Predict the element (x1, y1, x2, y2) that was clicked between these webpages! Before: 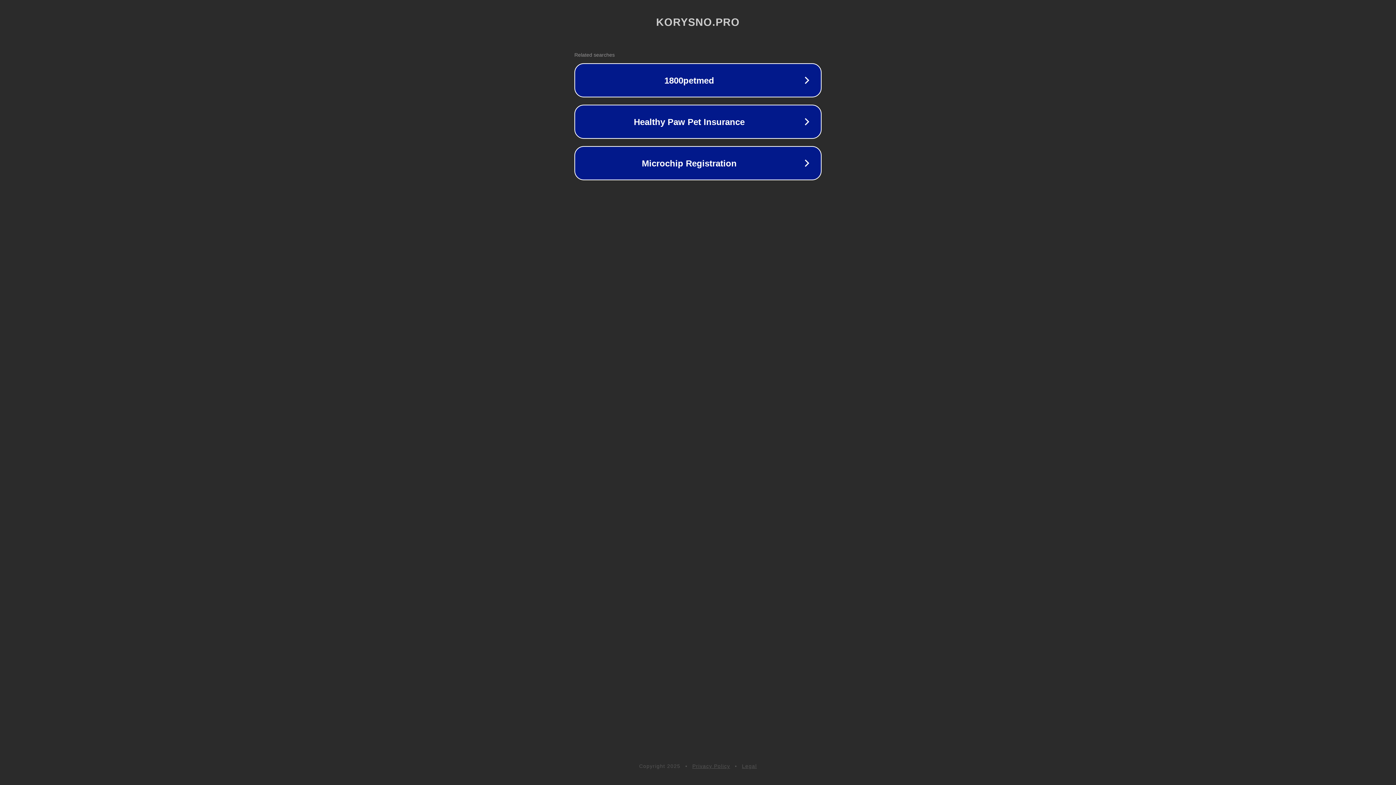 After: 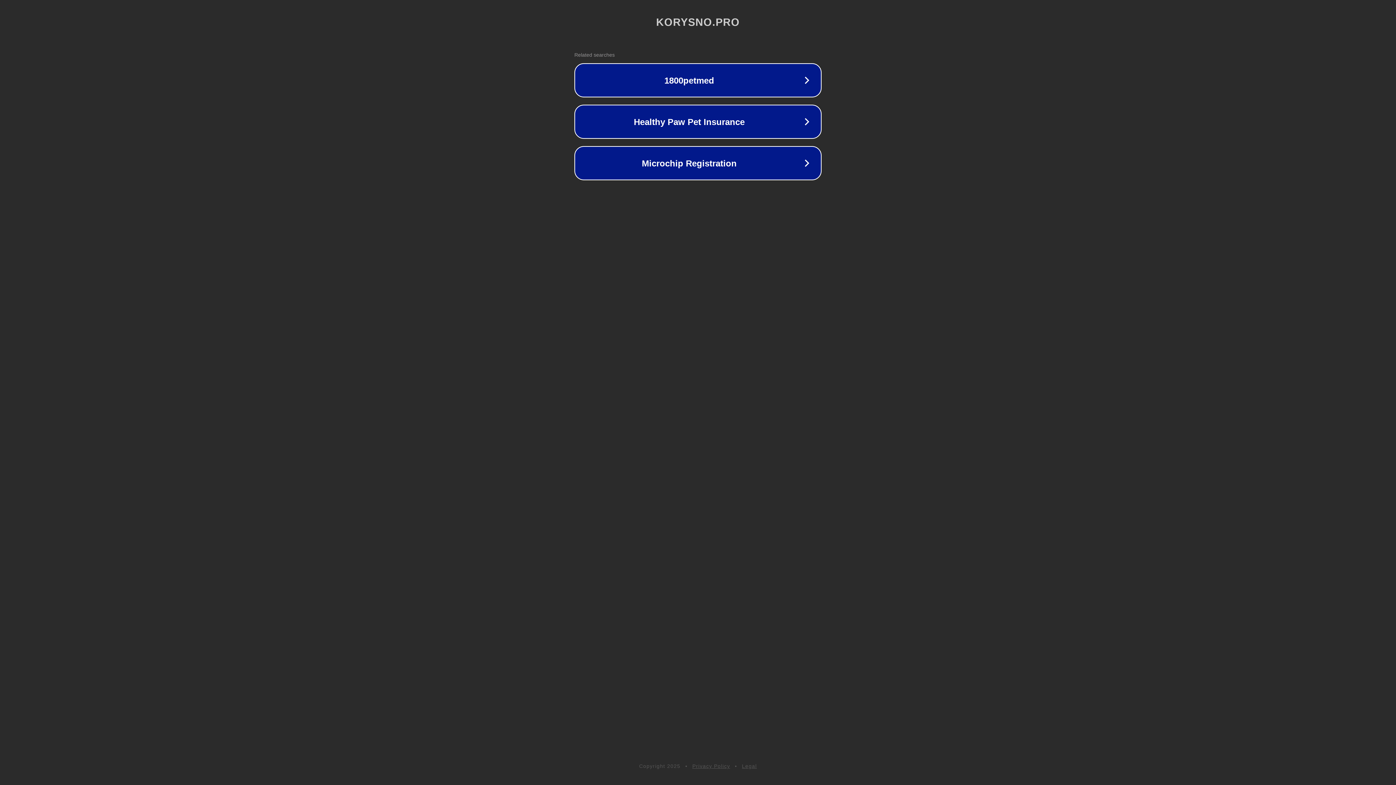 Action: bbox: (742, 763, 757, 769) label: Legal